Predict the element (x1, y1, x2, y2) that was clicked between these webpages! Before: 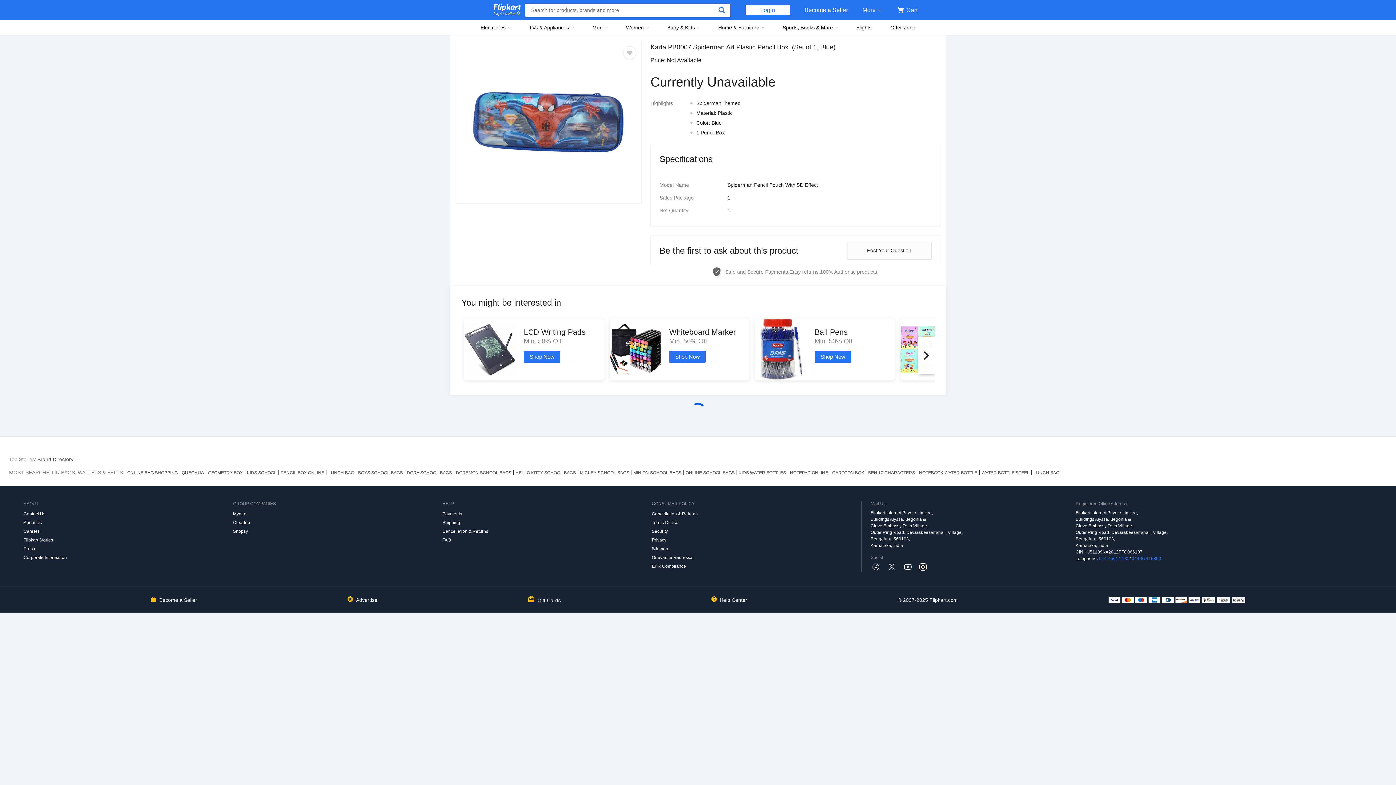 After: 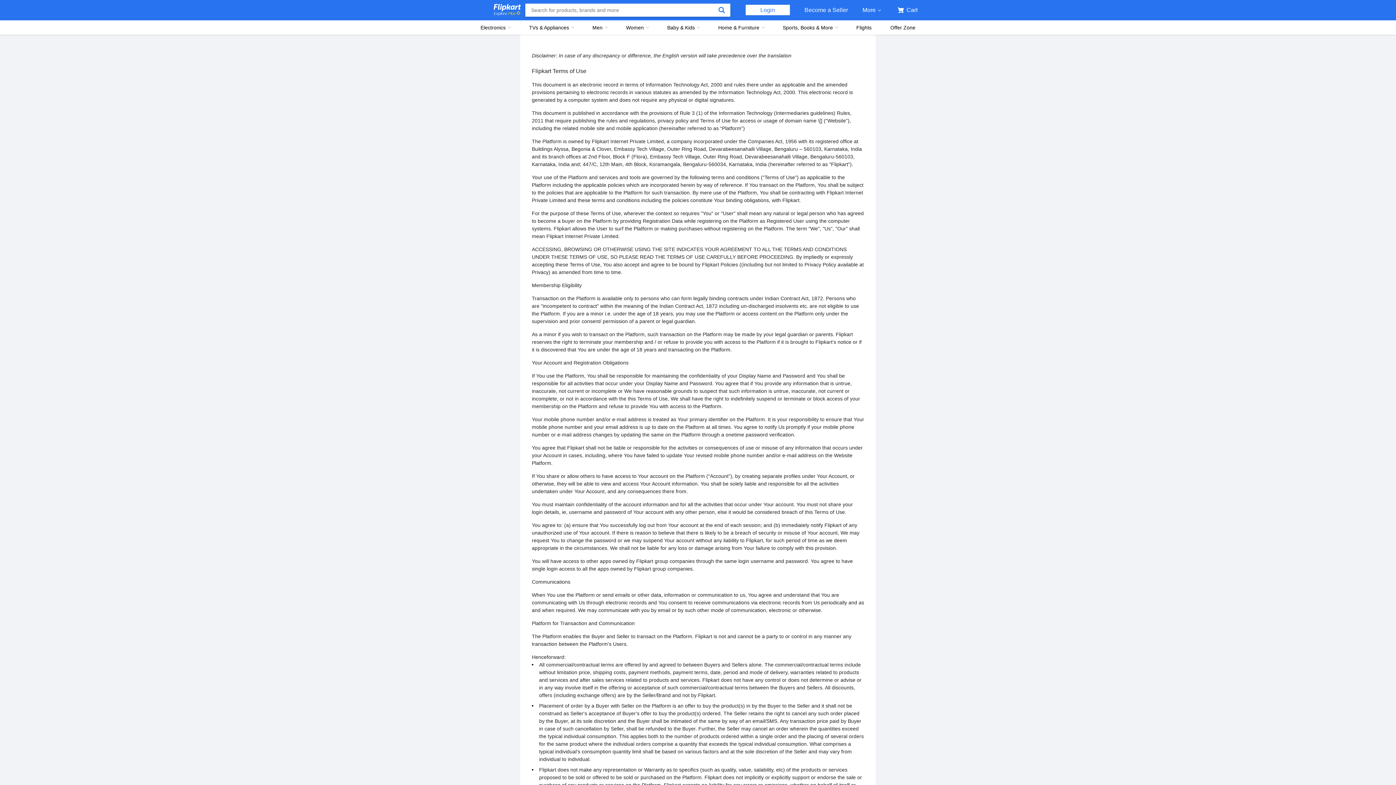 Action: bbox: (652, 518, 861, 527) label: Terms Of Use